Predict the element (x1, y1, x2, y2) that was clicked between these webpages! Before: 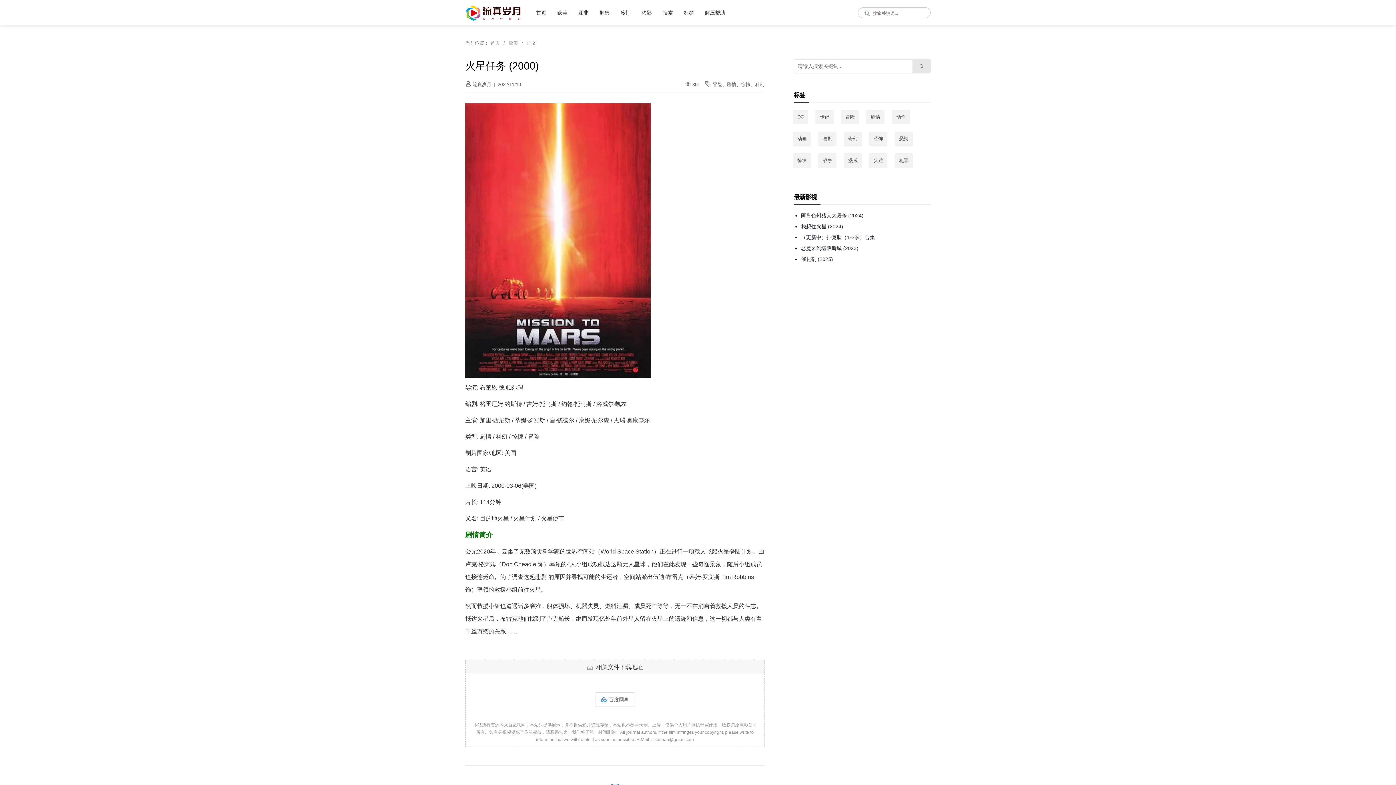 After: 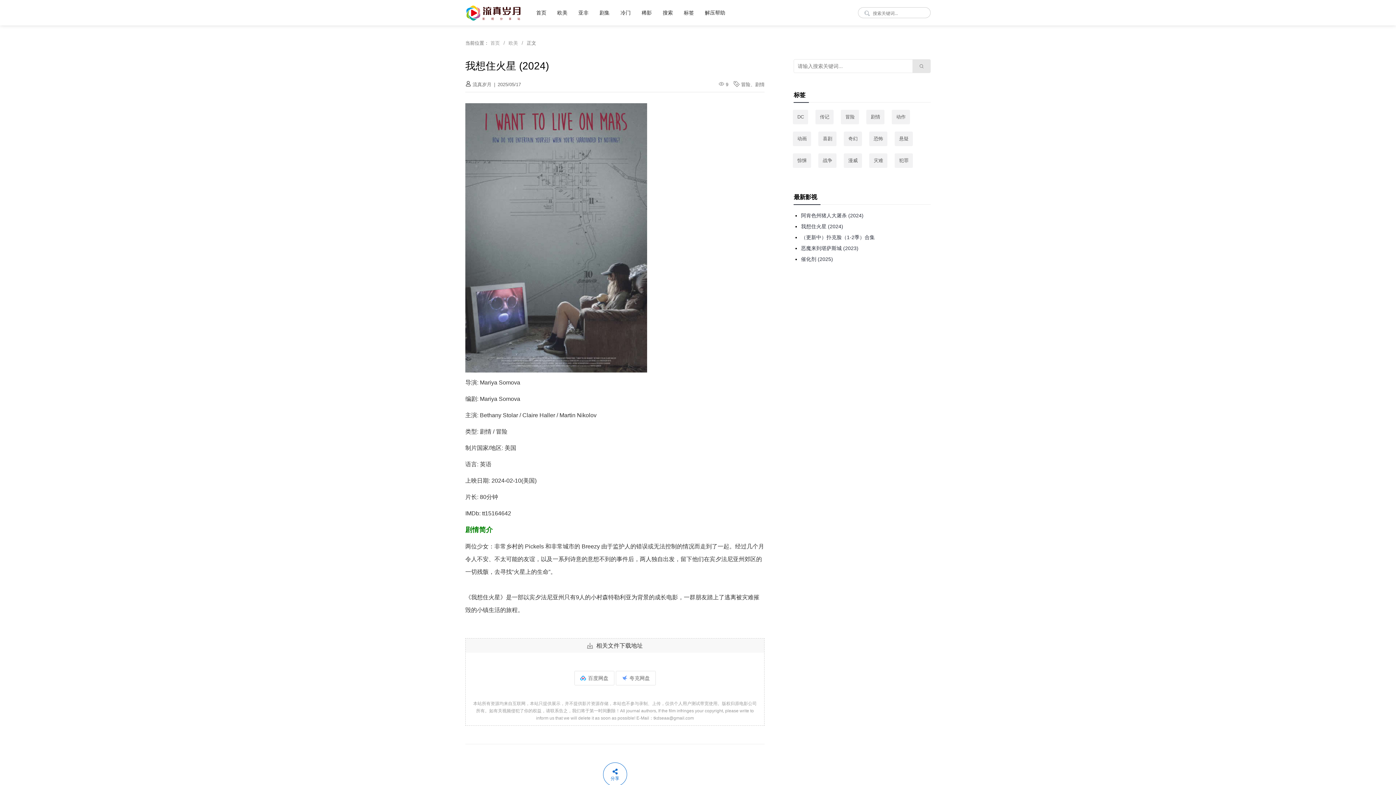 Action: label: 我想住火星 (2024) bbox: (801, 223, 843, 229)